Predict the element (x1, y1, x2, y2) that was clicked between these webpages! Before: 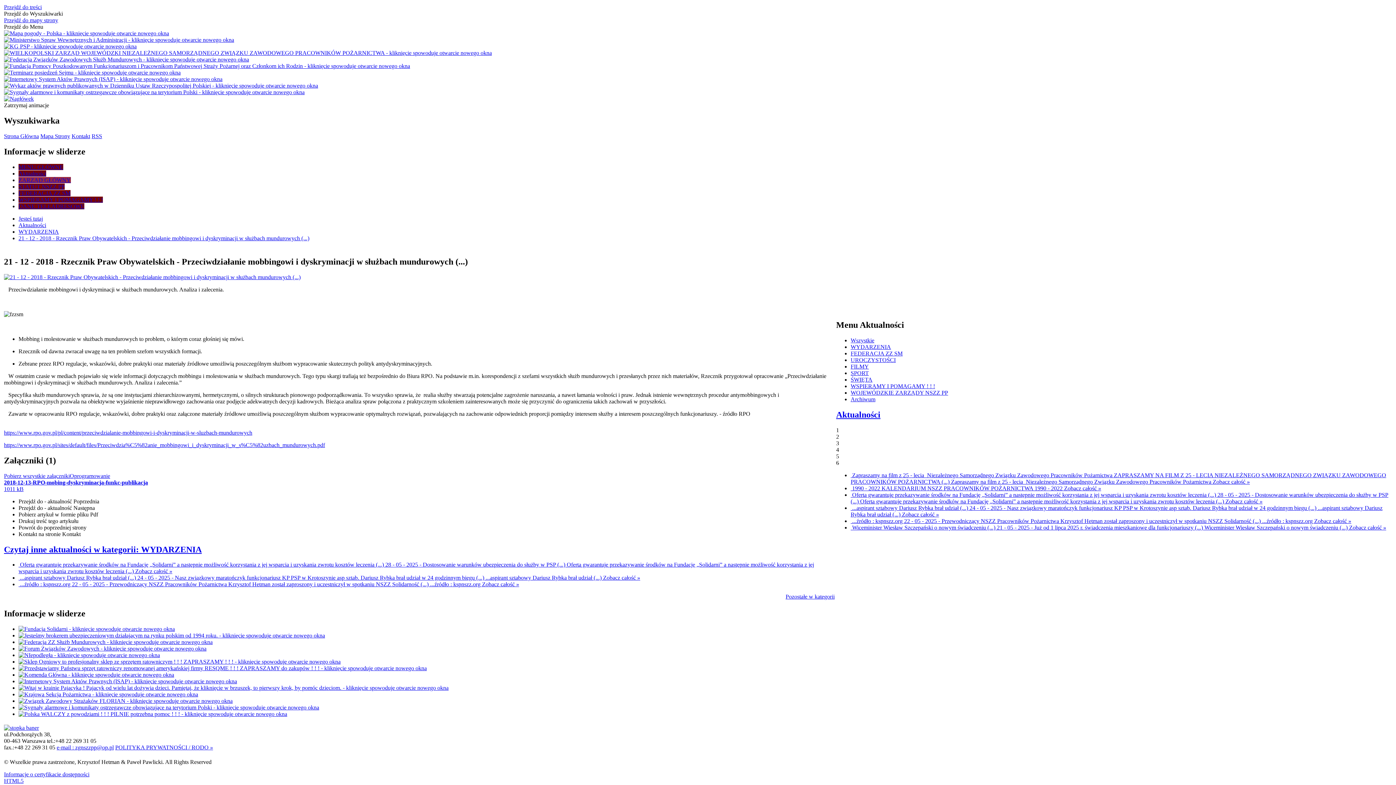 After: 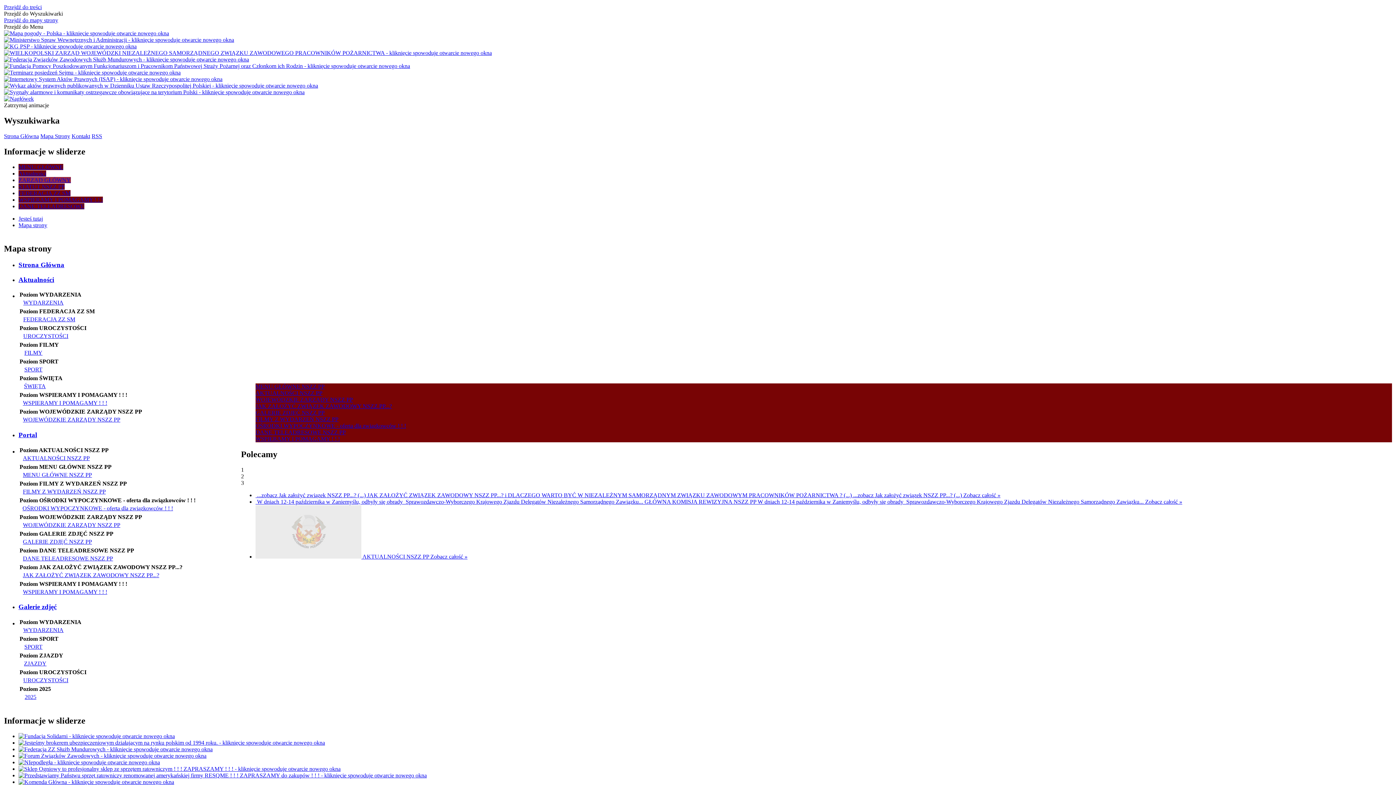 Action: label: Przejdź do mapy strony bbox: (4, 17, 58, 23)